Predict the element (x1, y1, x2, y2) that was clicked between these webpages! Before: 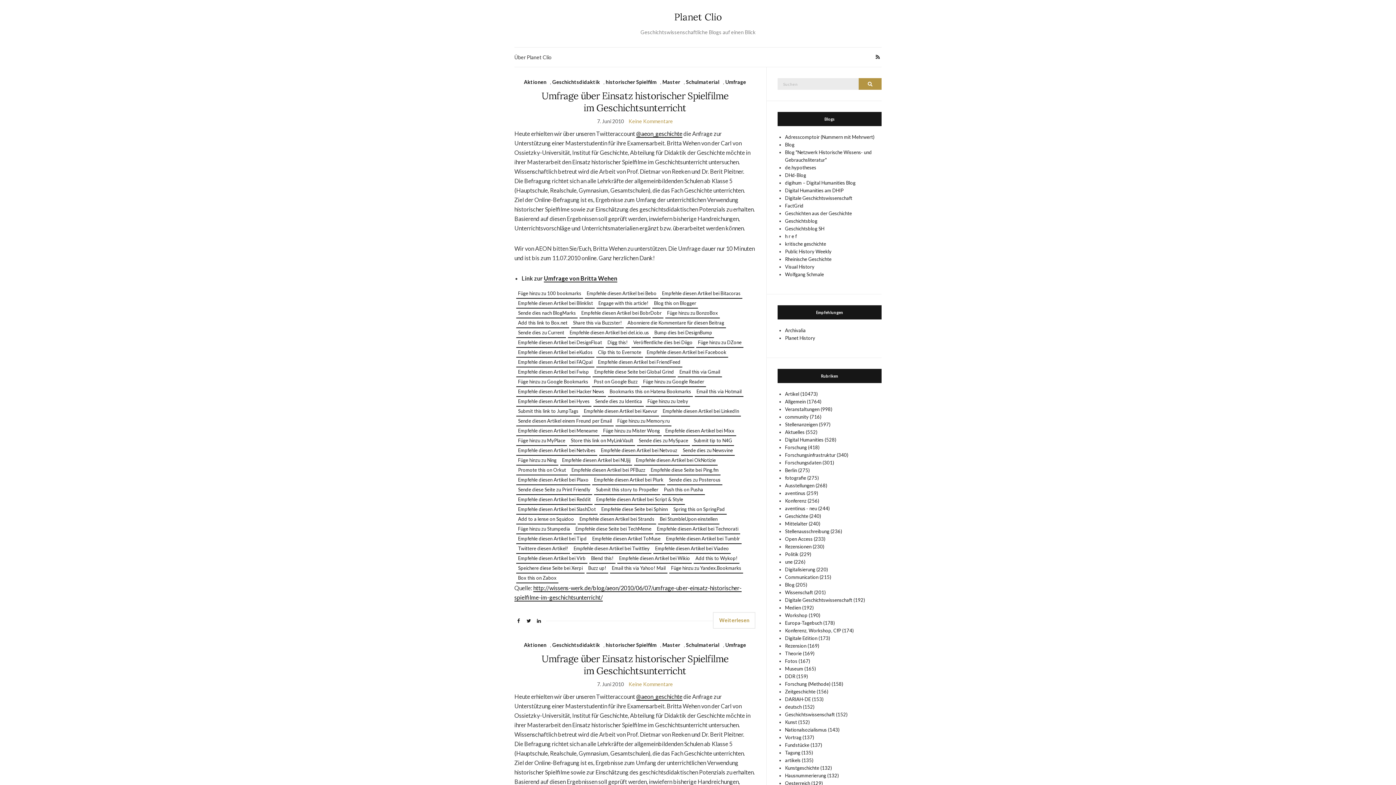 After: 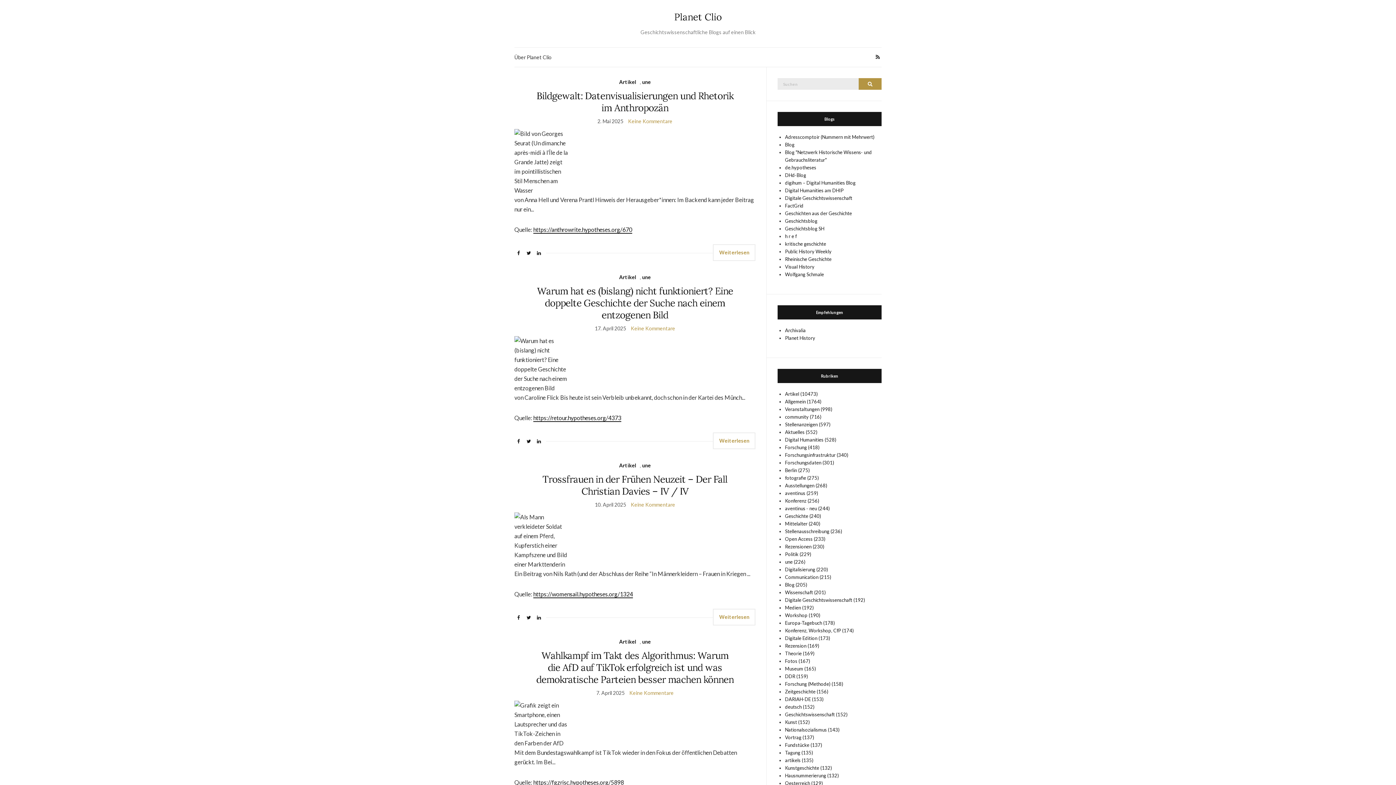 Action: label: une (226) bbox: (785, 559, 805, 565)